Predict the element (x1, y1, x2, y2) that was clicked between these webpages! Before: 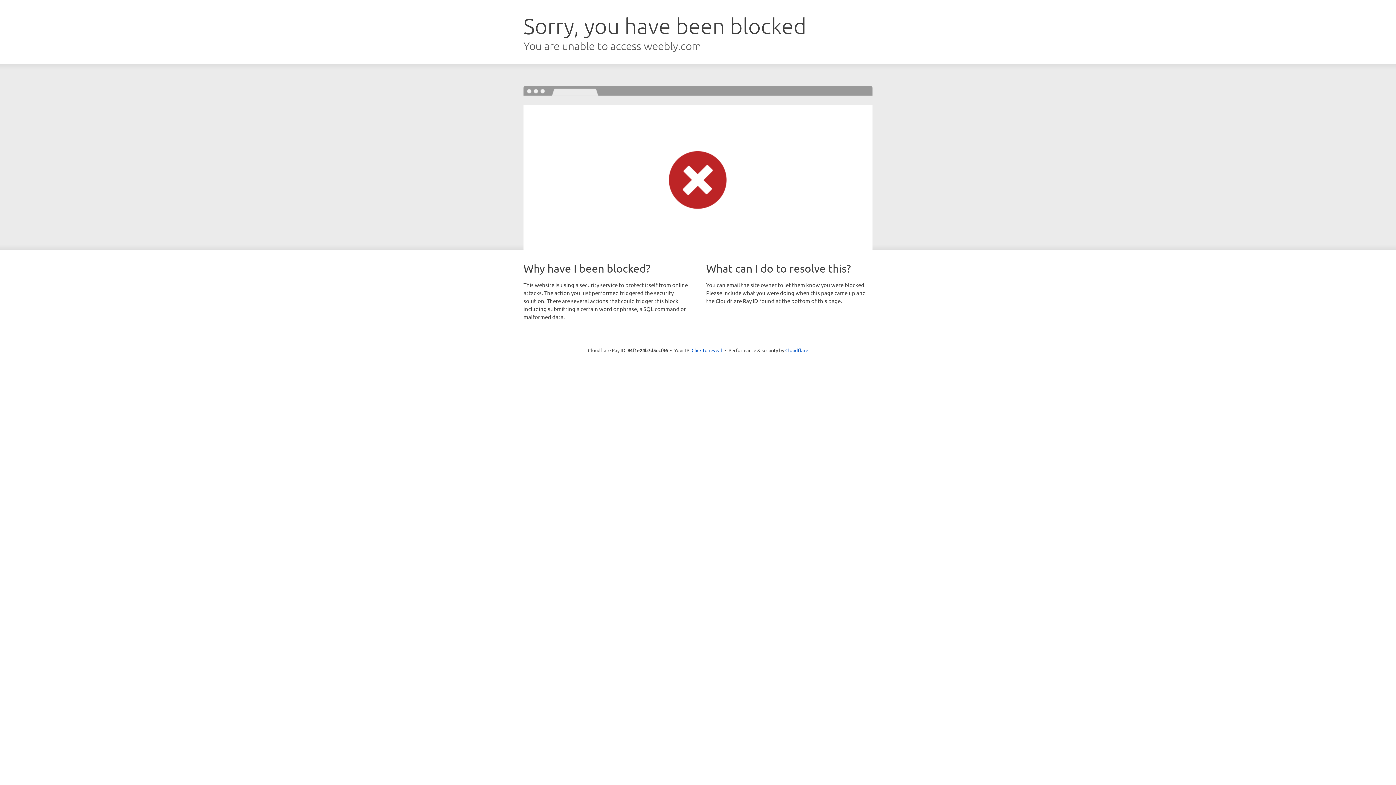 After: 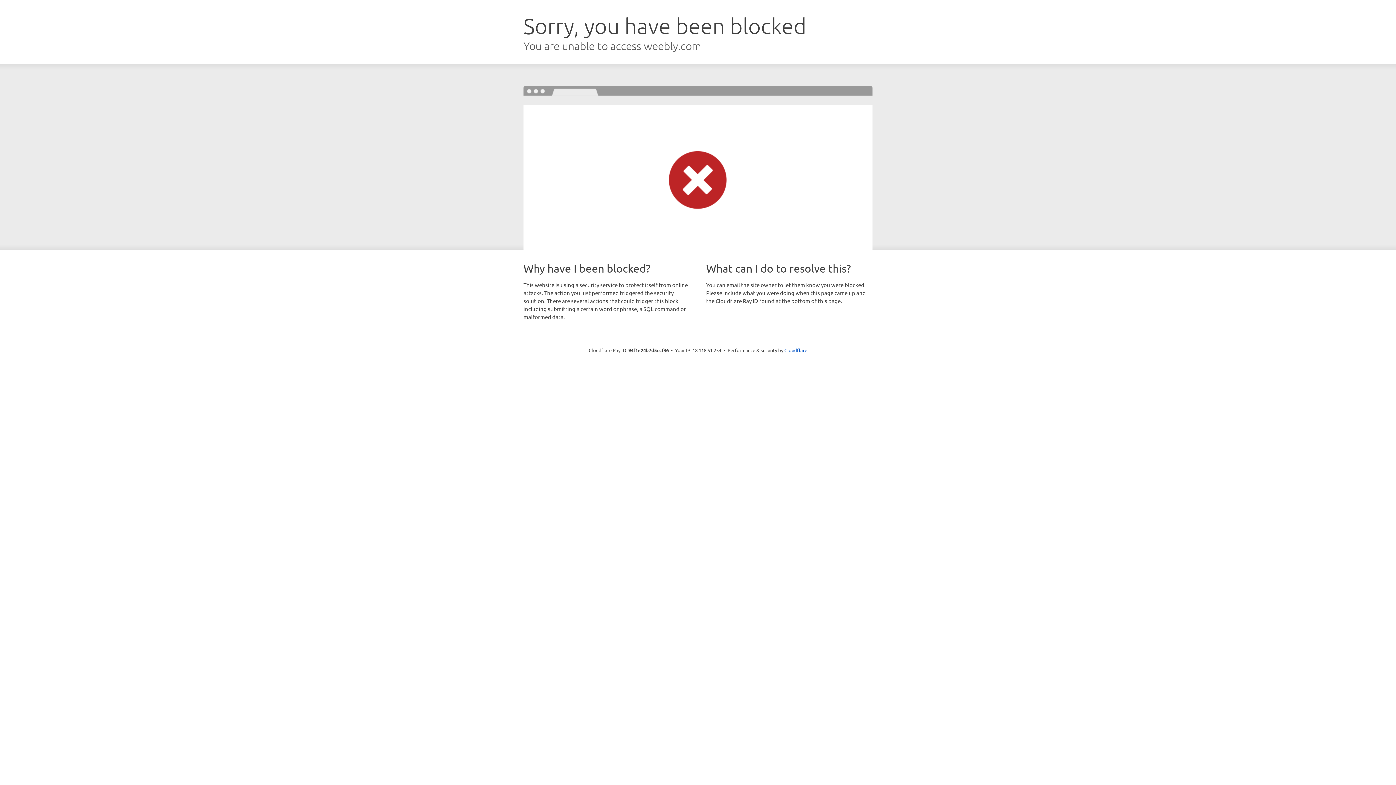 Action: bbox: (691, 346, 722, 353) label: Click to reveal